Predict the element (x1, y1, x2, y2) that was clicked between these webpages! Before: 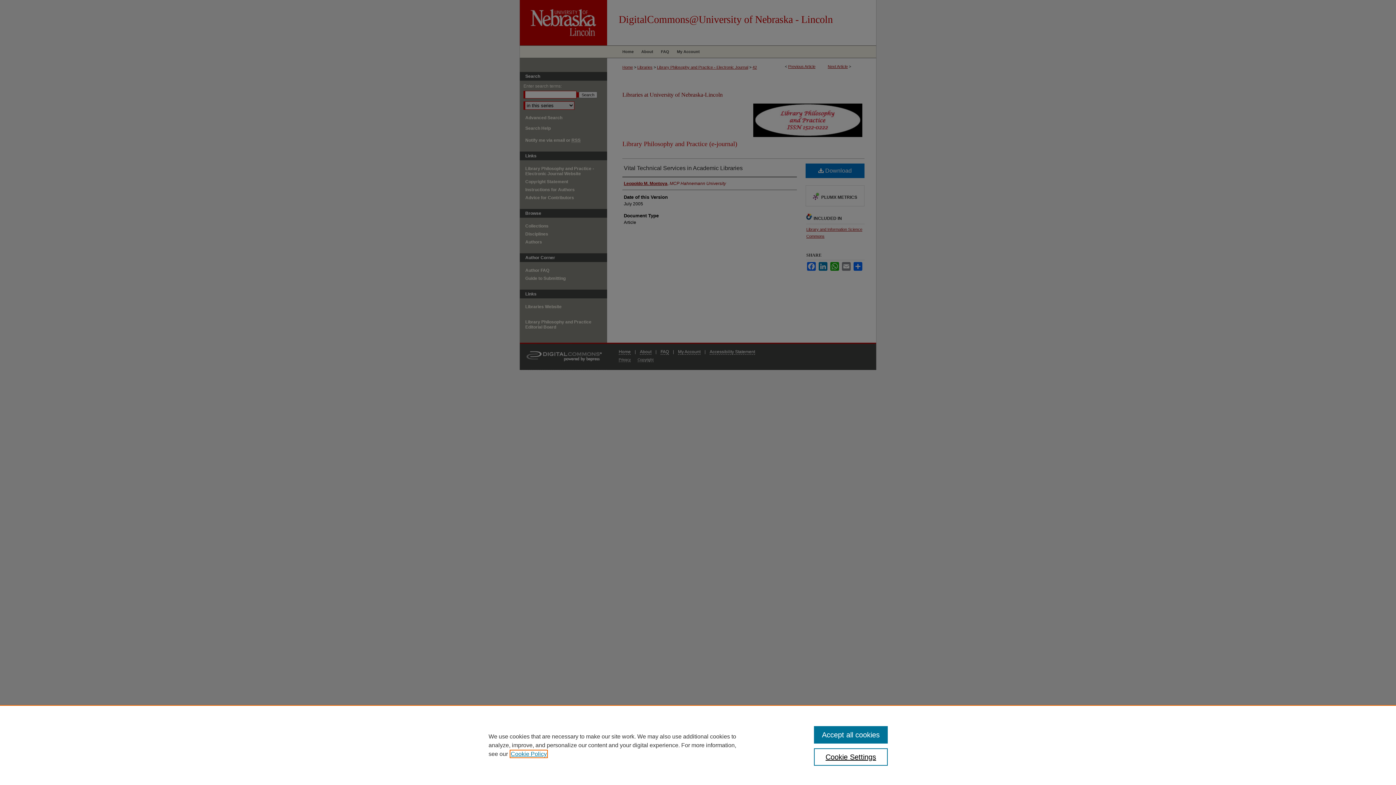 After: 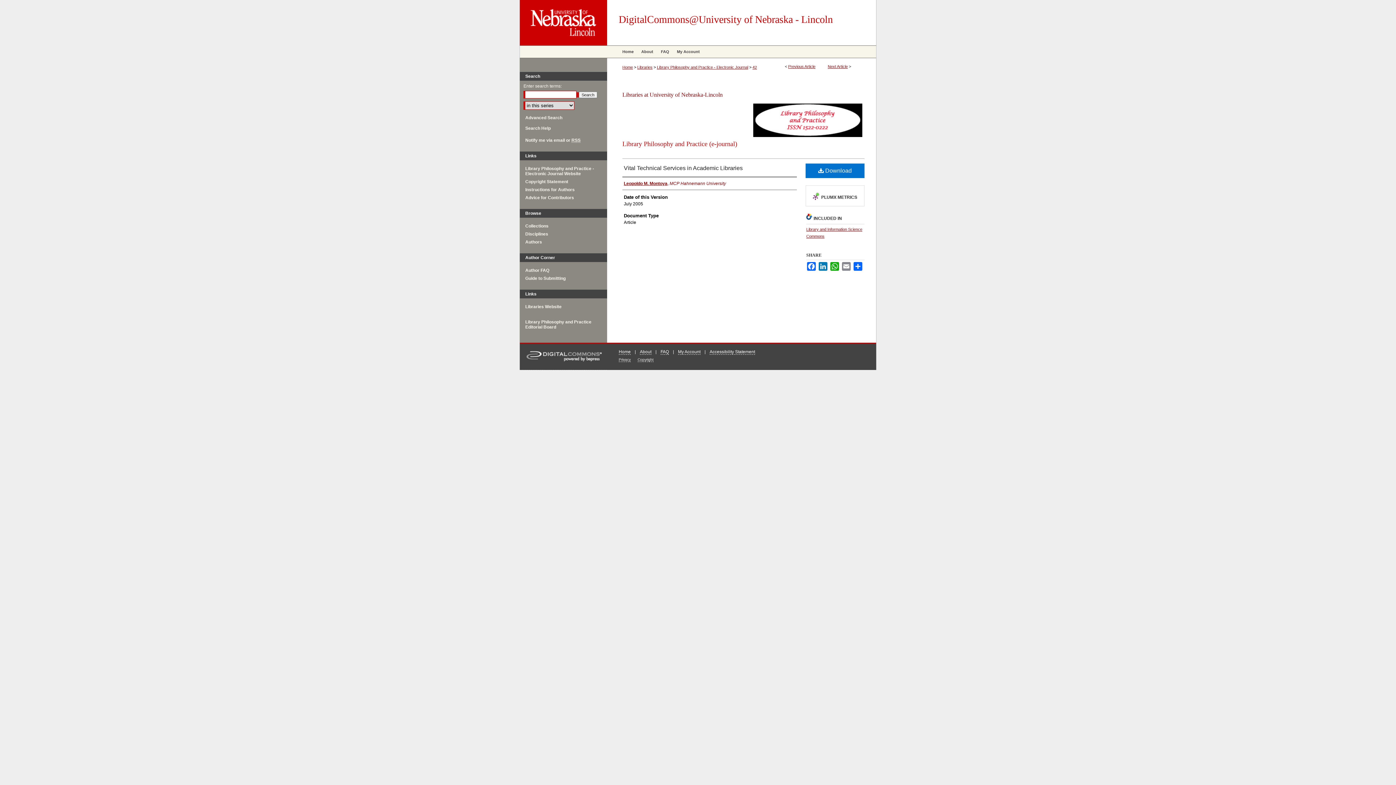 Action: bbox: (814, 726, 887, 744) label: Accept all cookies